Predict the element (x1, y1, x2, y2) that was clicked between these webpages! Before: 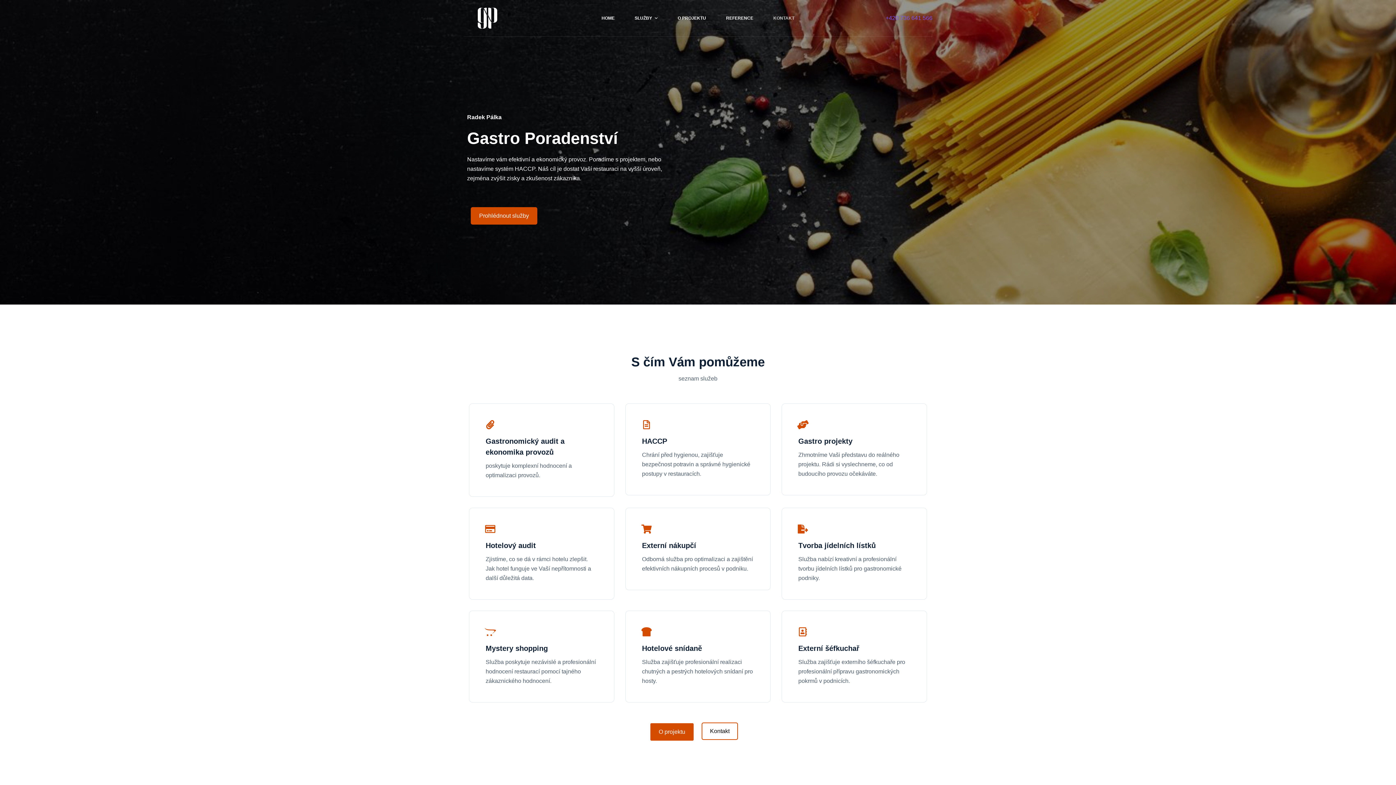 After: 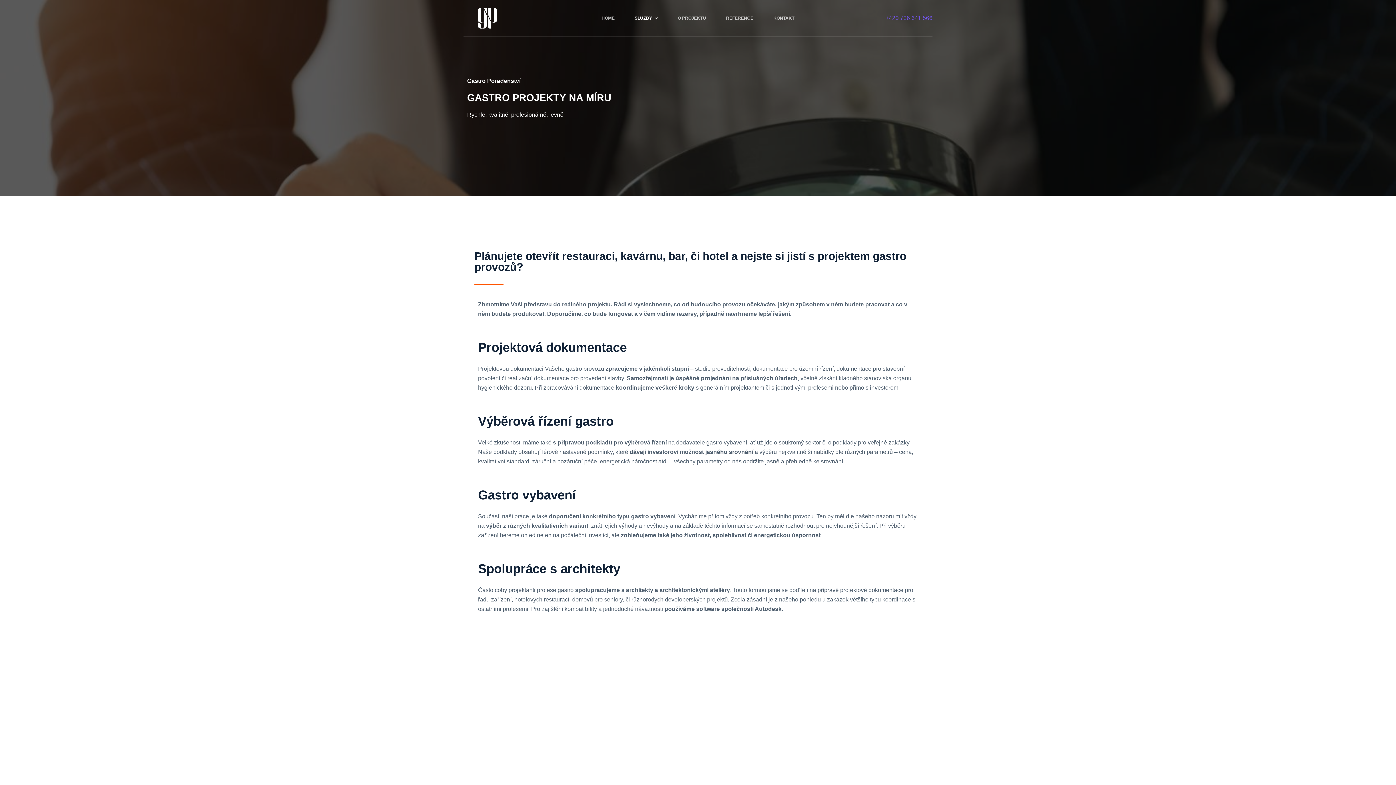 Action: bbox: (798, 420, 807, 429)